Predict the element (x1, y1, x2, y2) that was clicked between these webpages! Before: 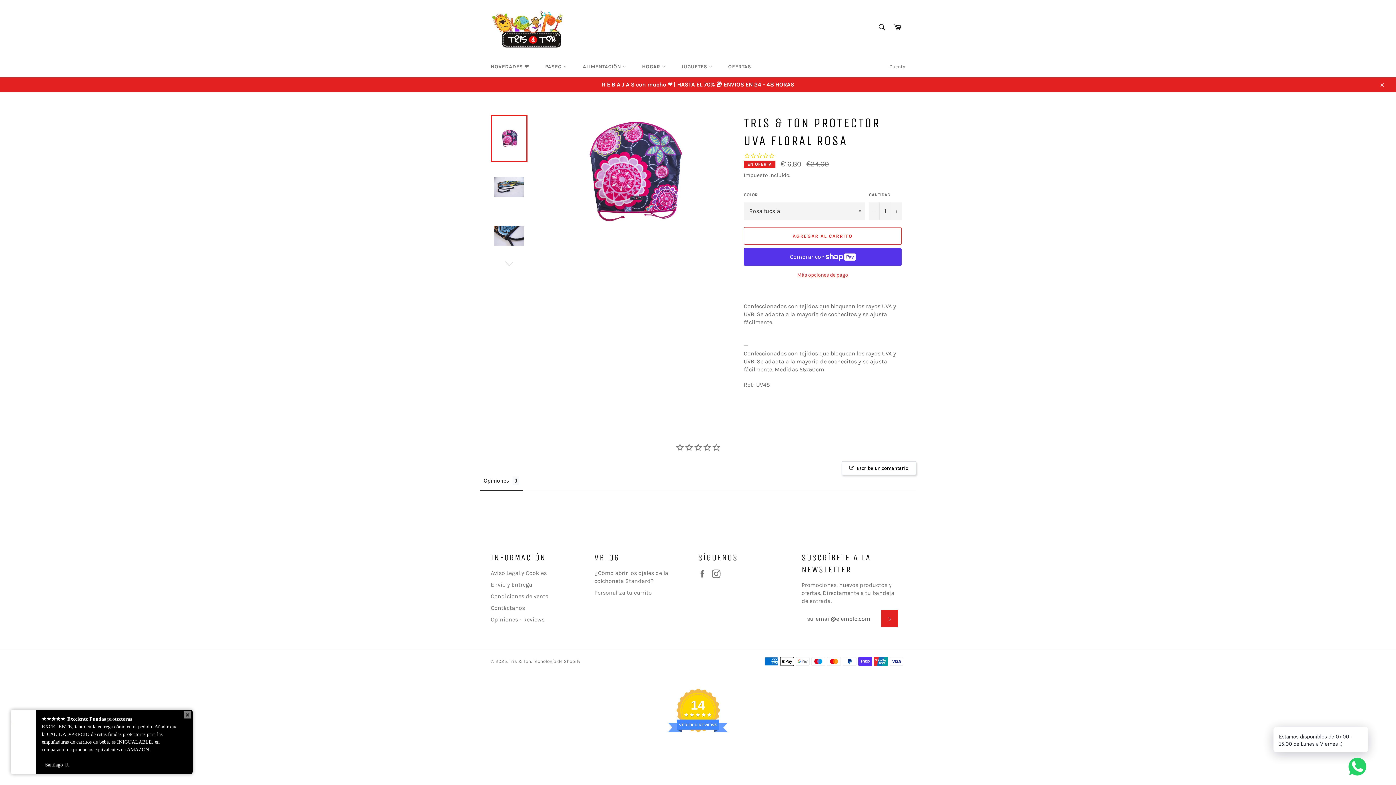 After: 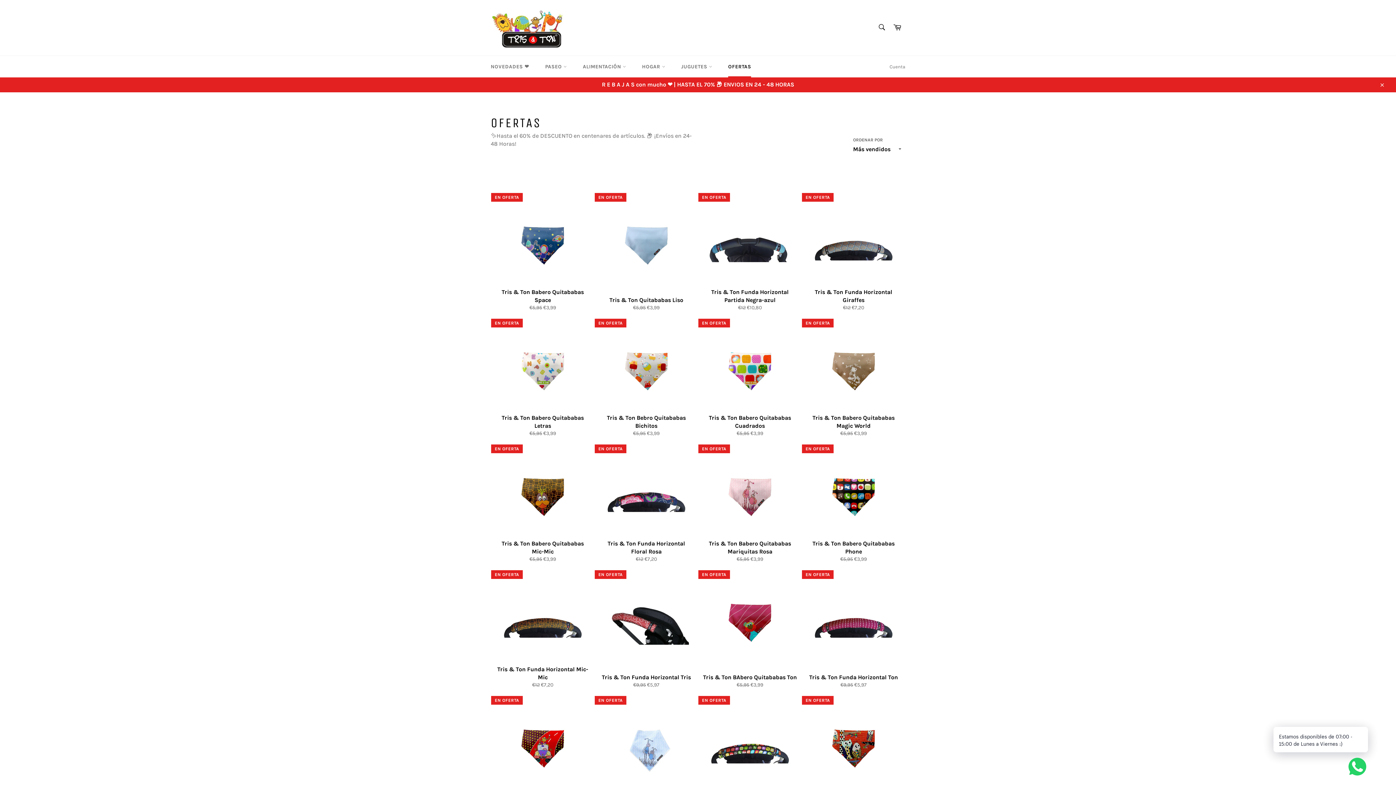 Action: label: R E B A J A S con mucho ❤️ | HASTA EL 70% 📦 ENVIOS EN 24 - 48 HORAS bbox: (0, 77, 1396, 92)